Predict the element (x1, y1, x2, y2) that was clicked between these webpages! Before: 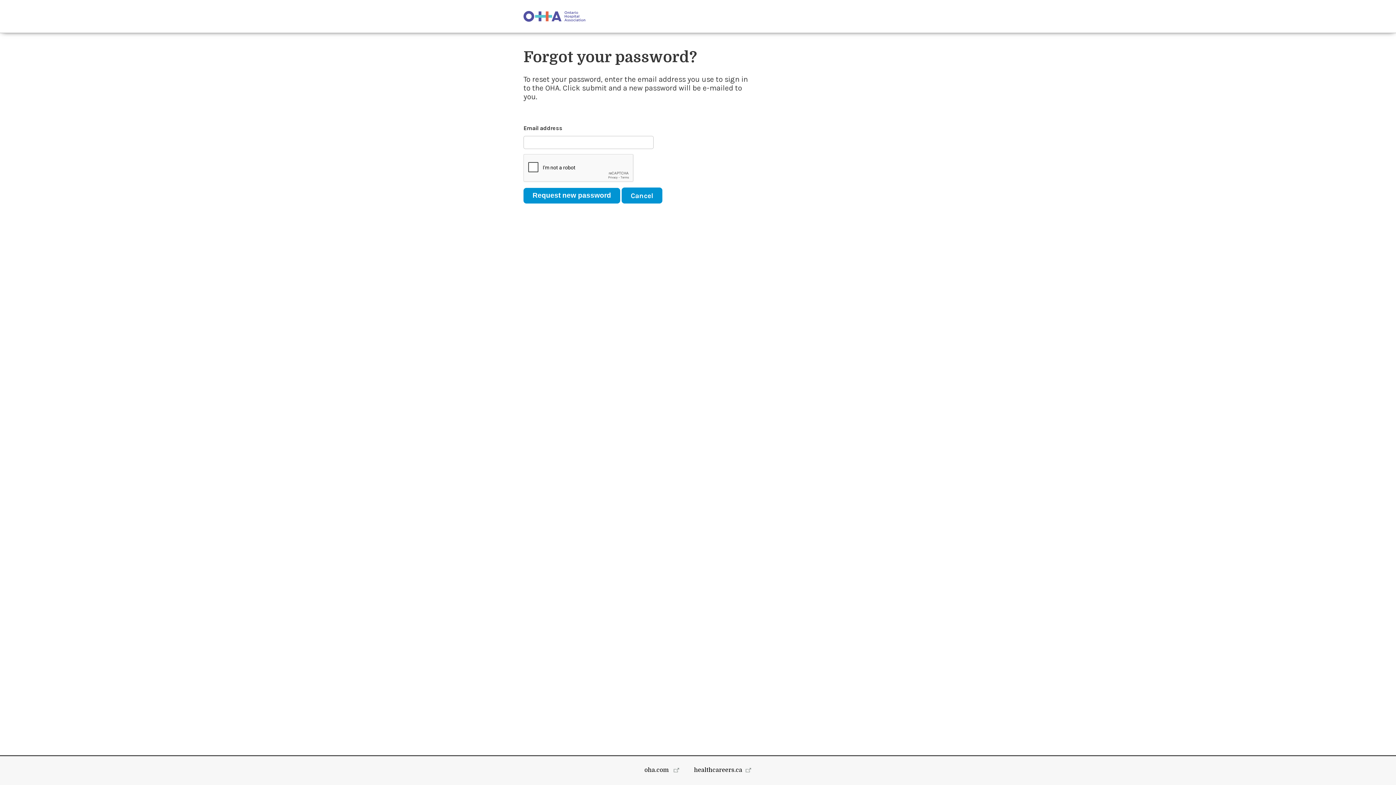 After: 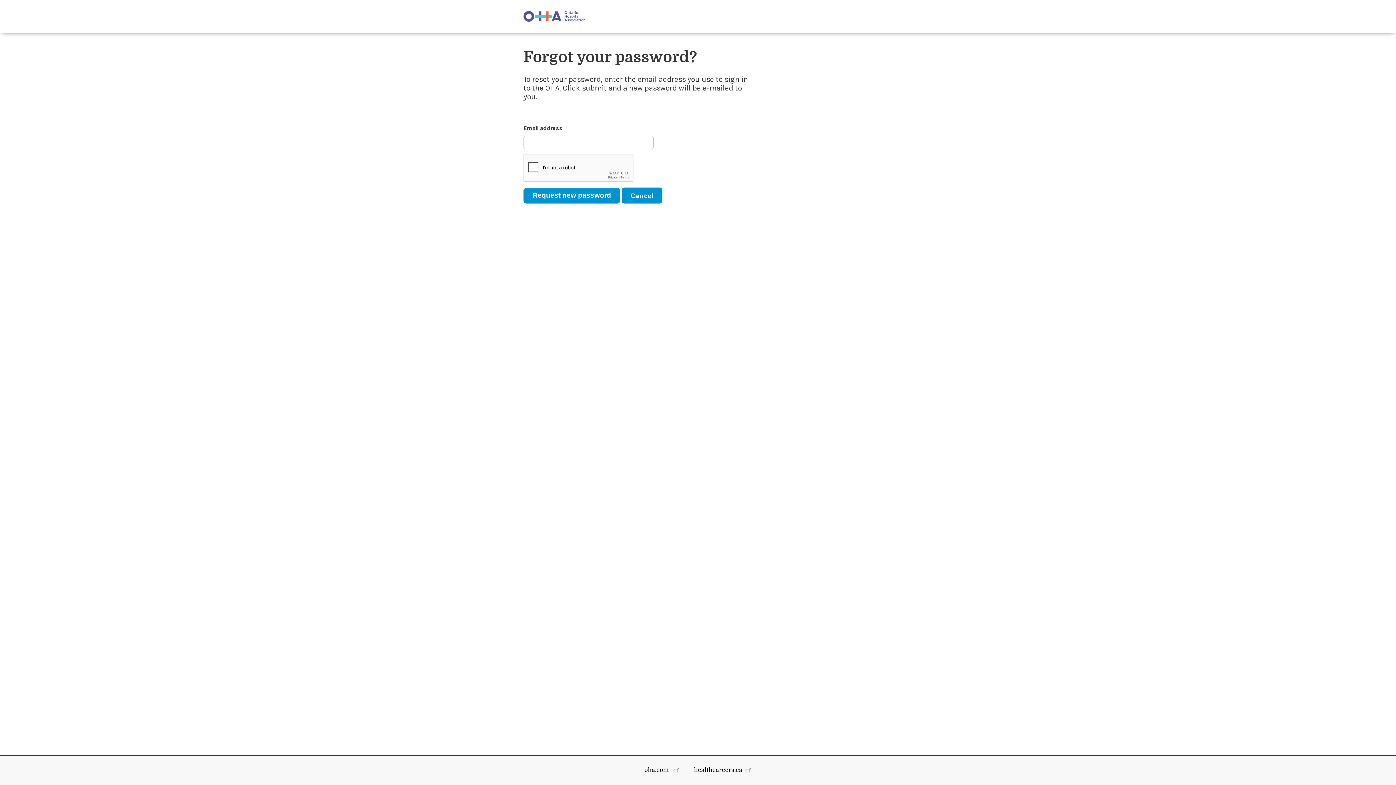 Action: label: oha.com  bbox: (644, 767, 679, 773)